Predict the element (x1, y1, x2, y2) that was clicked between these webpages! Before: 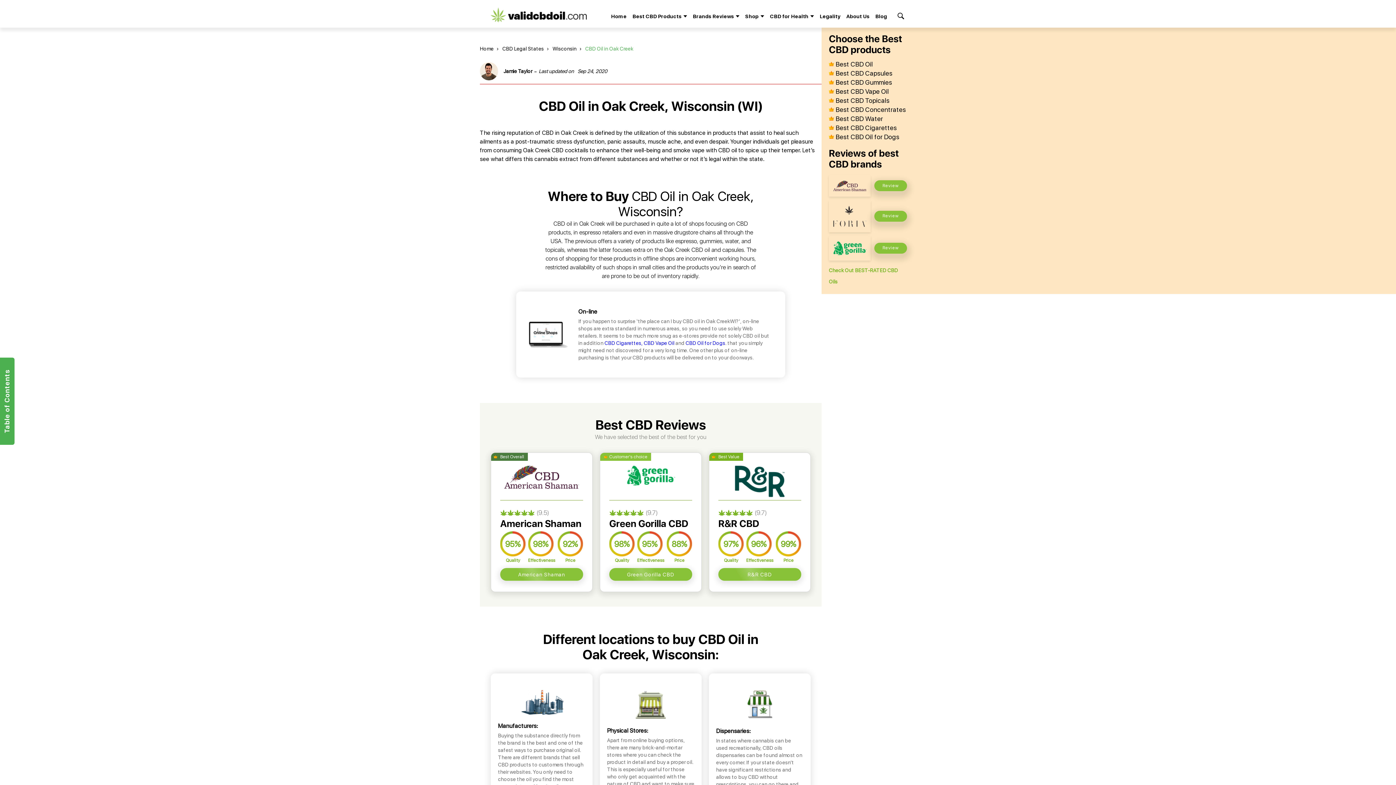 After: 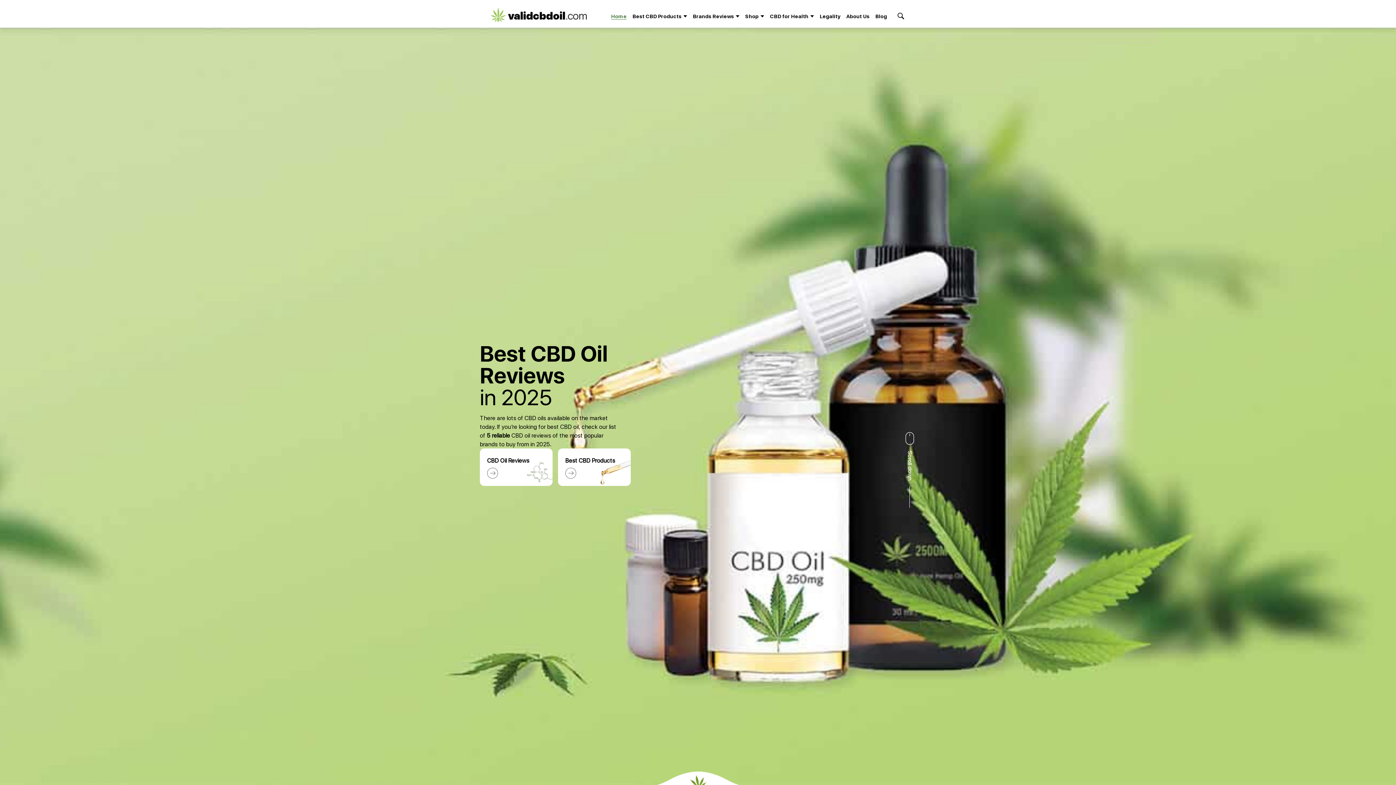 Action: label: Best CBD Oil bbox: (836, 60, 873, 68)